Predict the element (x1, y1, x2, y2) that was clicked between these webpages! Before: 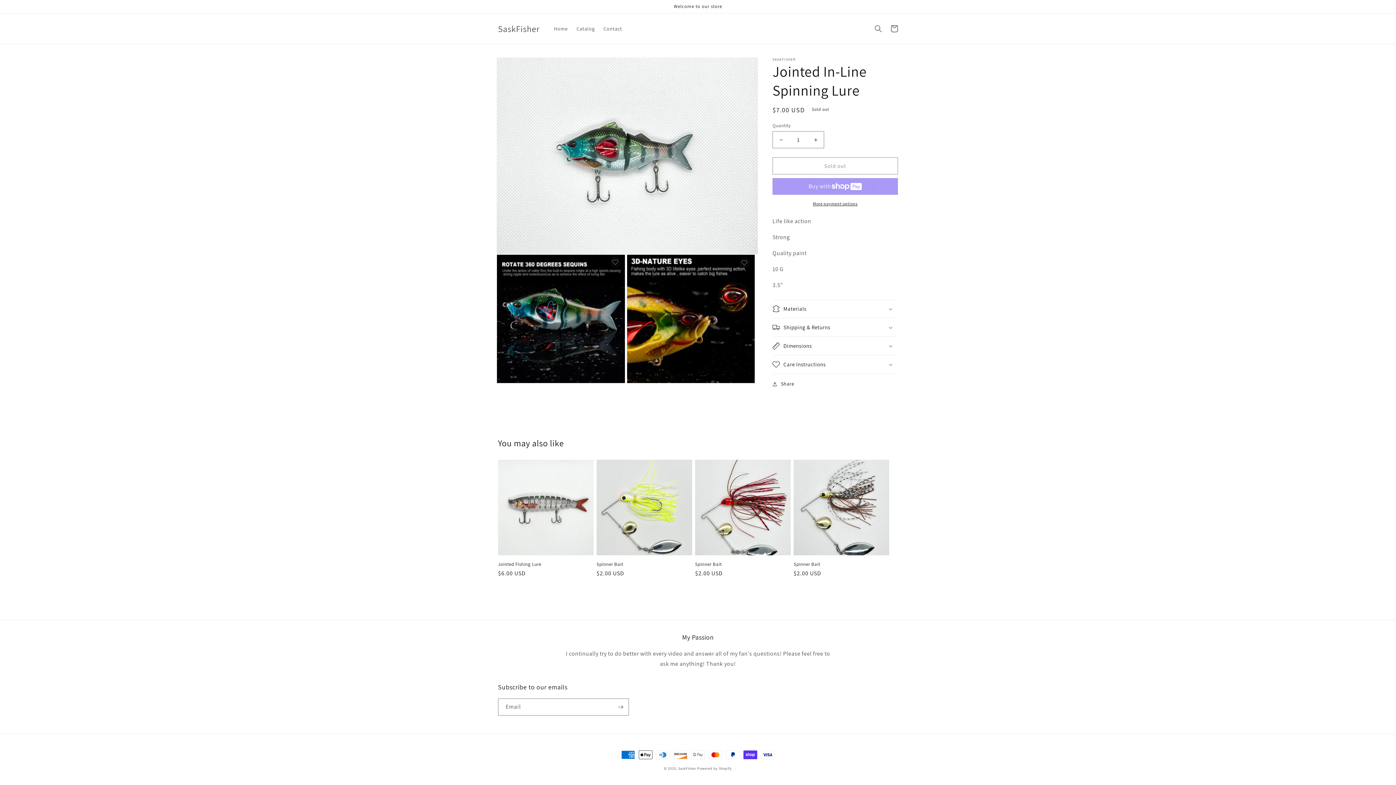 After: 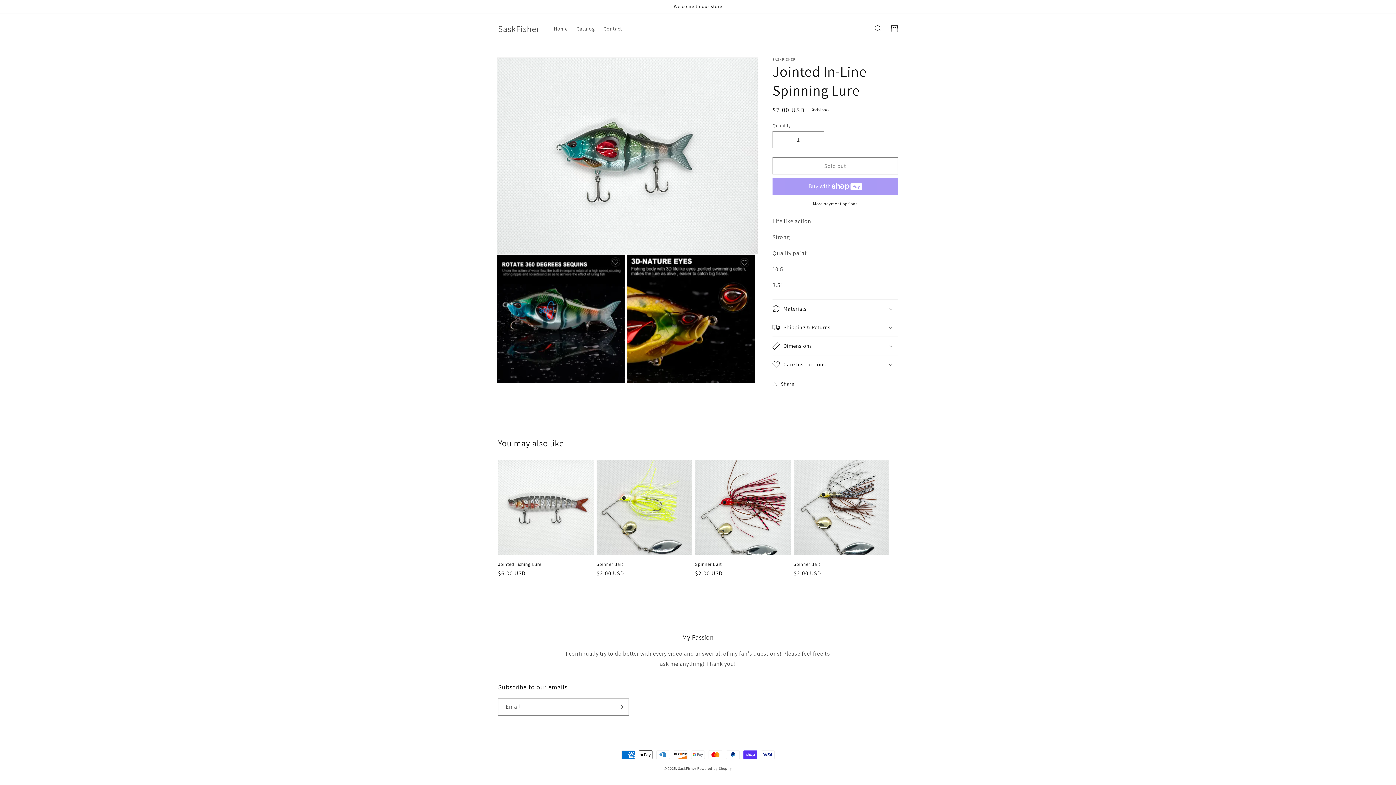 Action: label: More payment options bbox: (772, 200, 898, 207)